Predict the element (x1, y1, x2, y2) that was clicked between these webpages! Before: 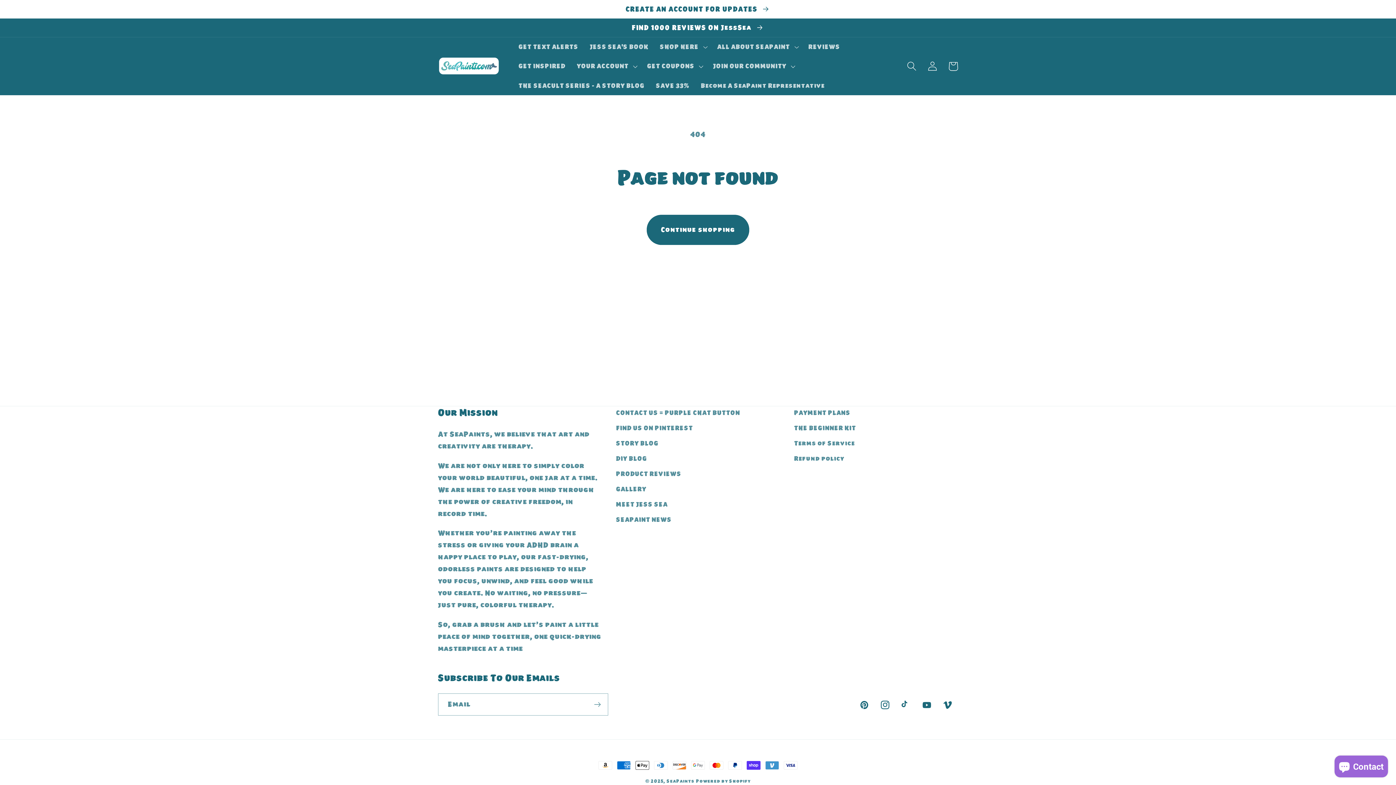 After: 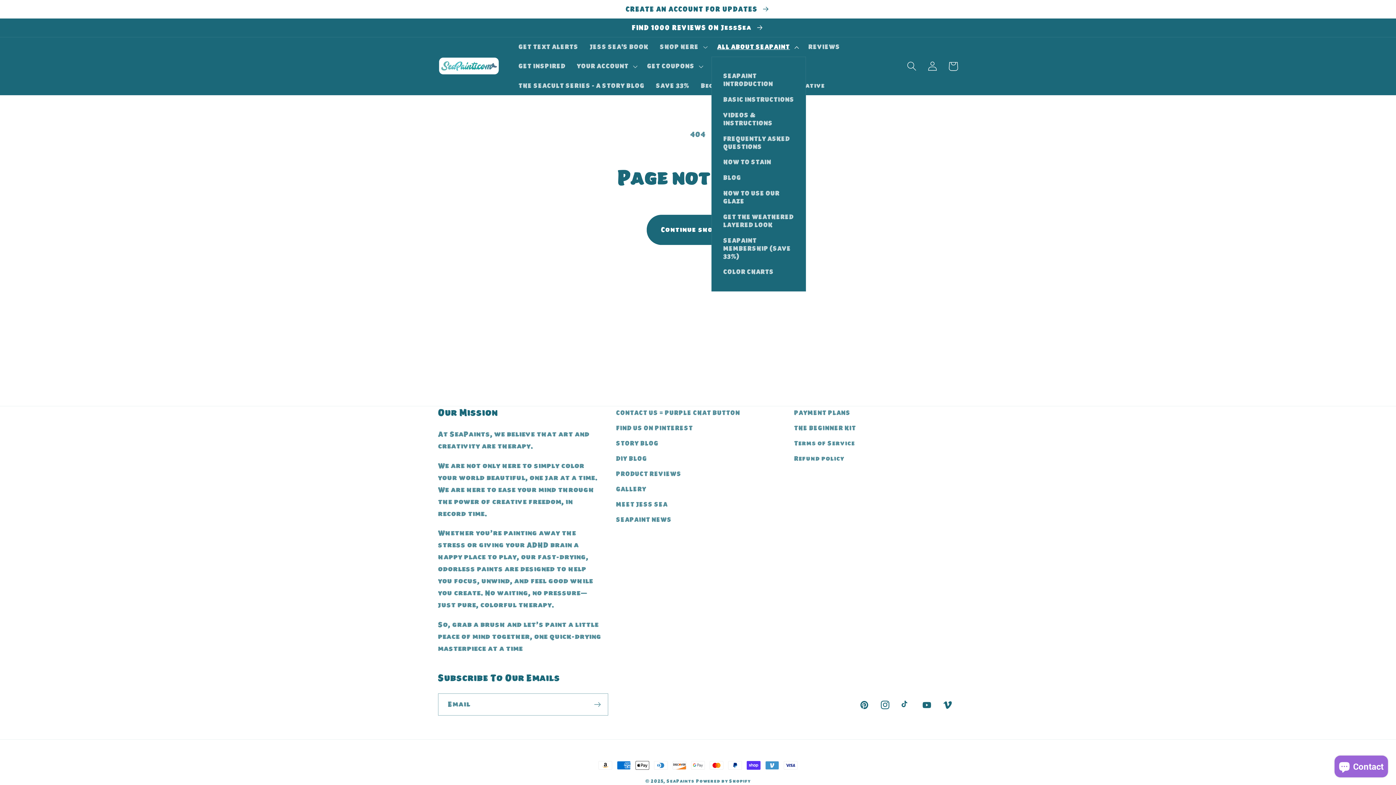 Action: label: ALL ABOUT SEAPAINT bbox: (711, 37, 802, 56)